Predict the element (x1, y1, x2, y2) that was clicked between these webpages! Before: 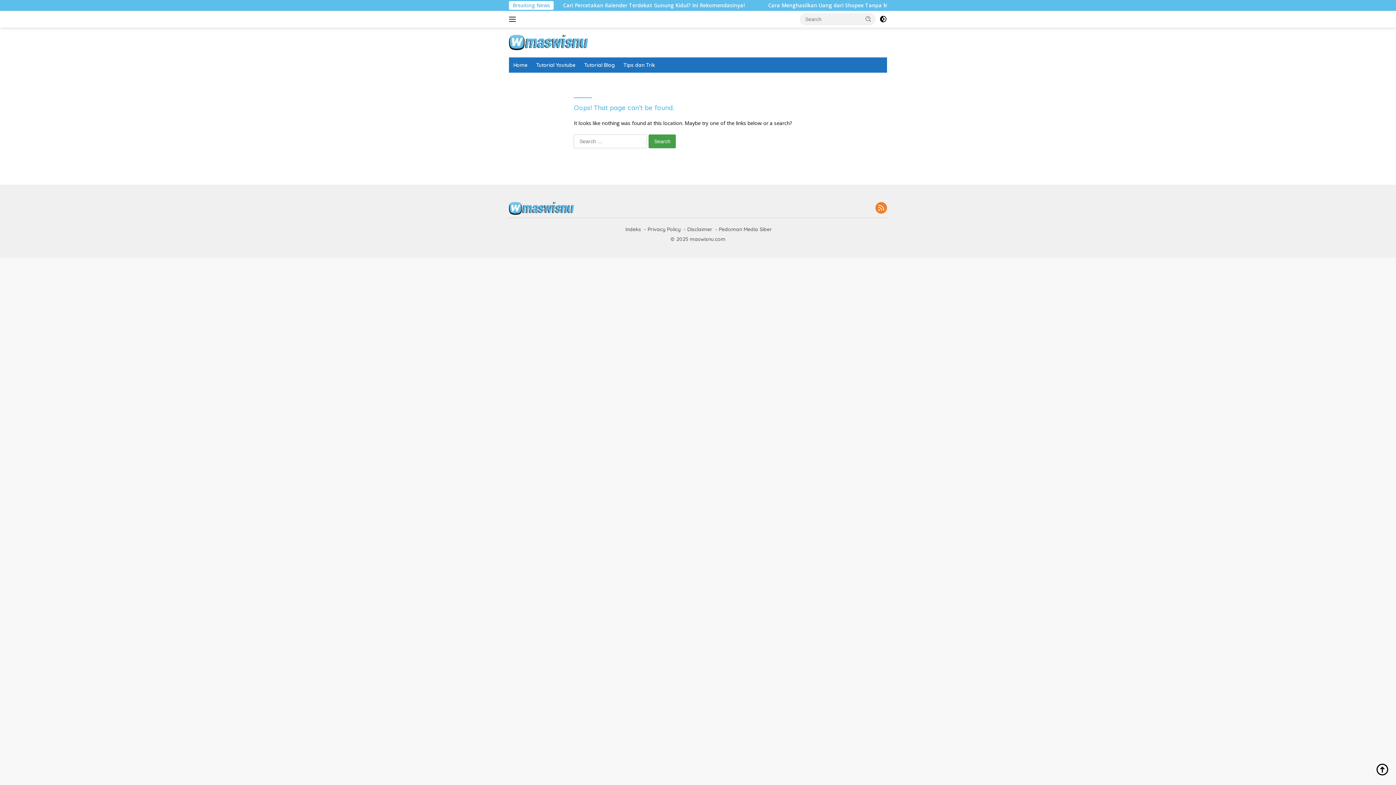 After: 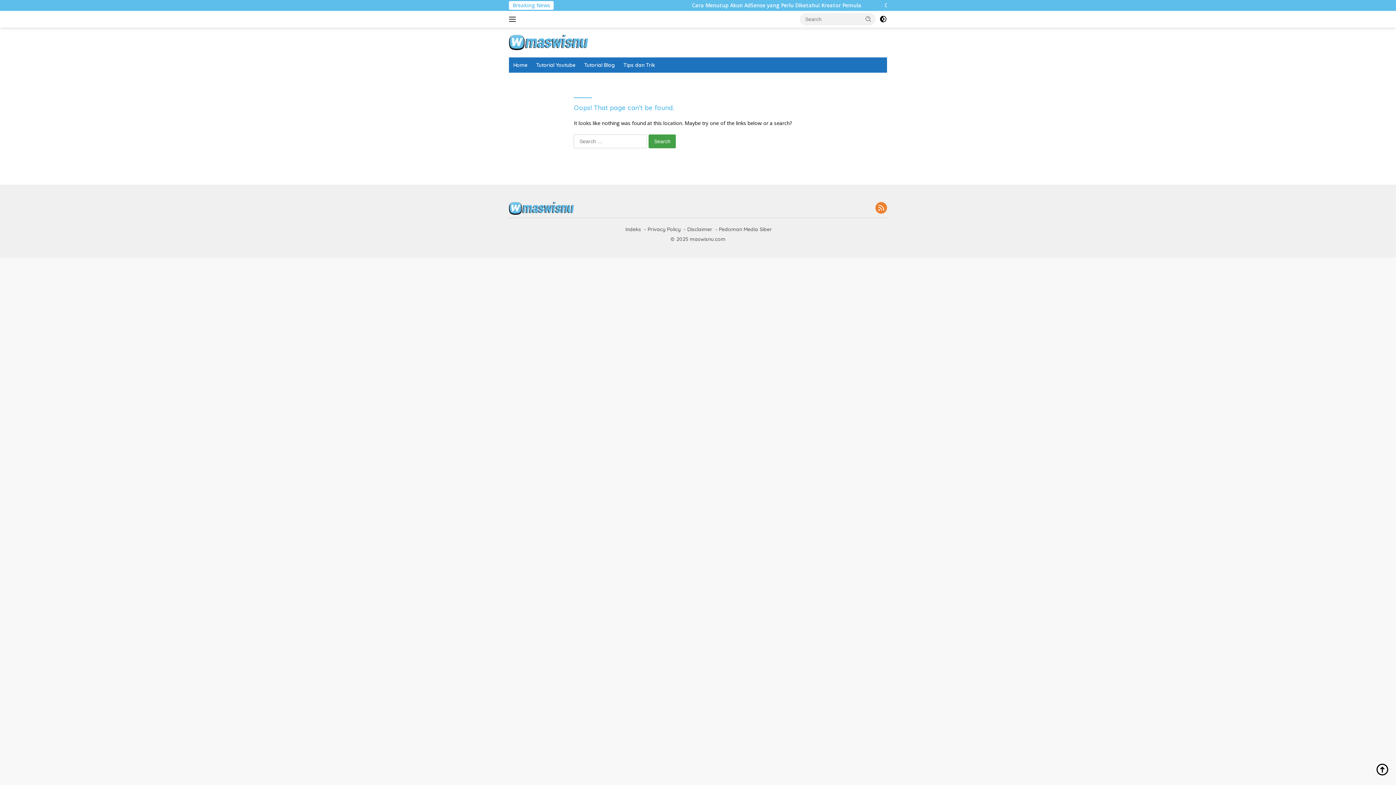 Action: bbox: (875, 202, 887, 215)